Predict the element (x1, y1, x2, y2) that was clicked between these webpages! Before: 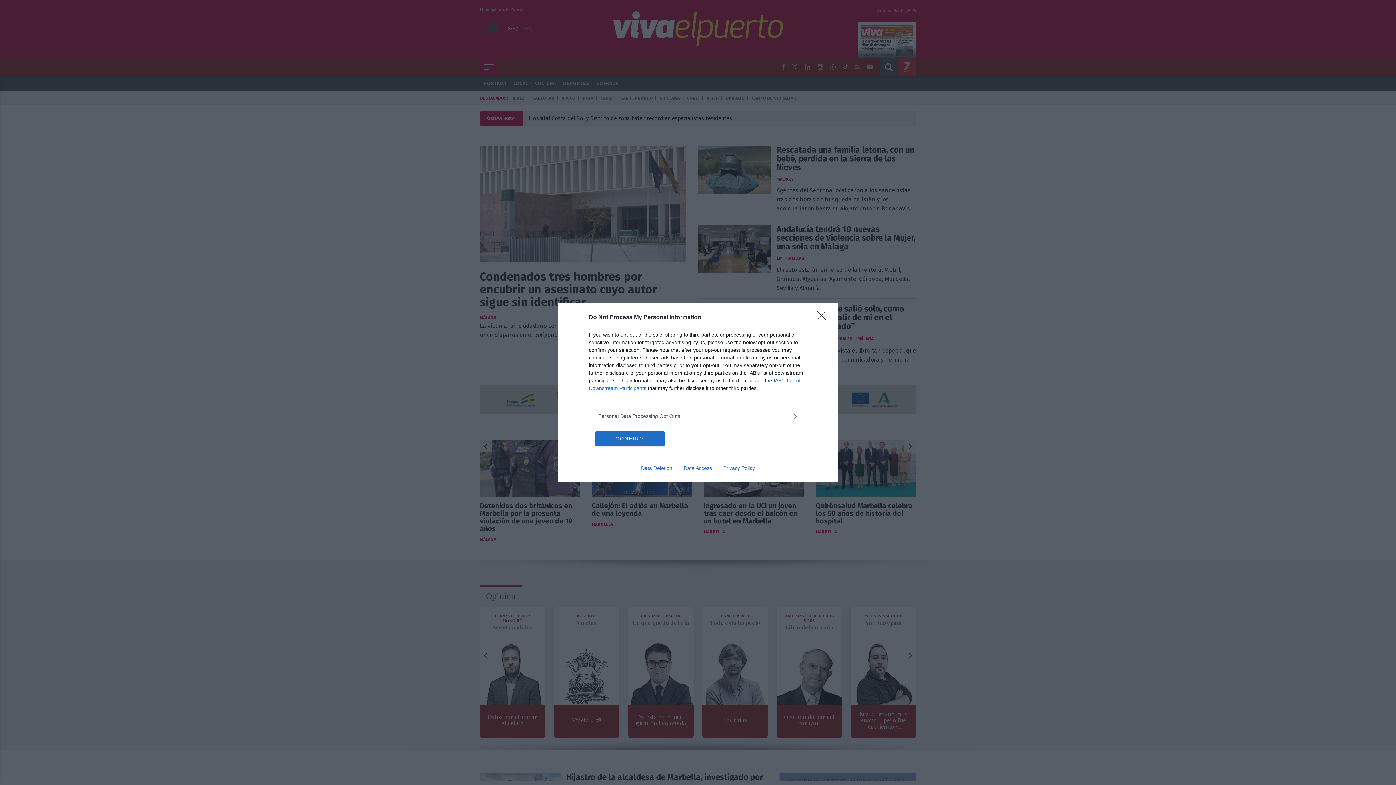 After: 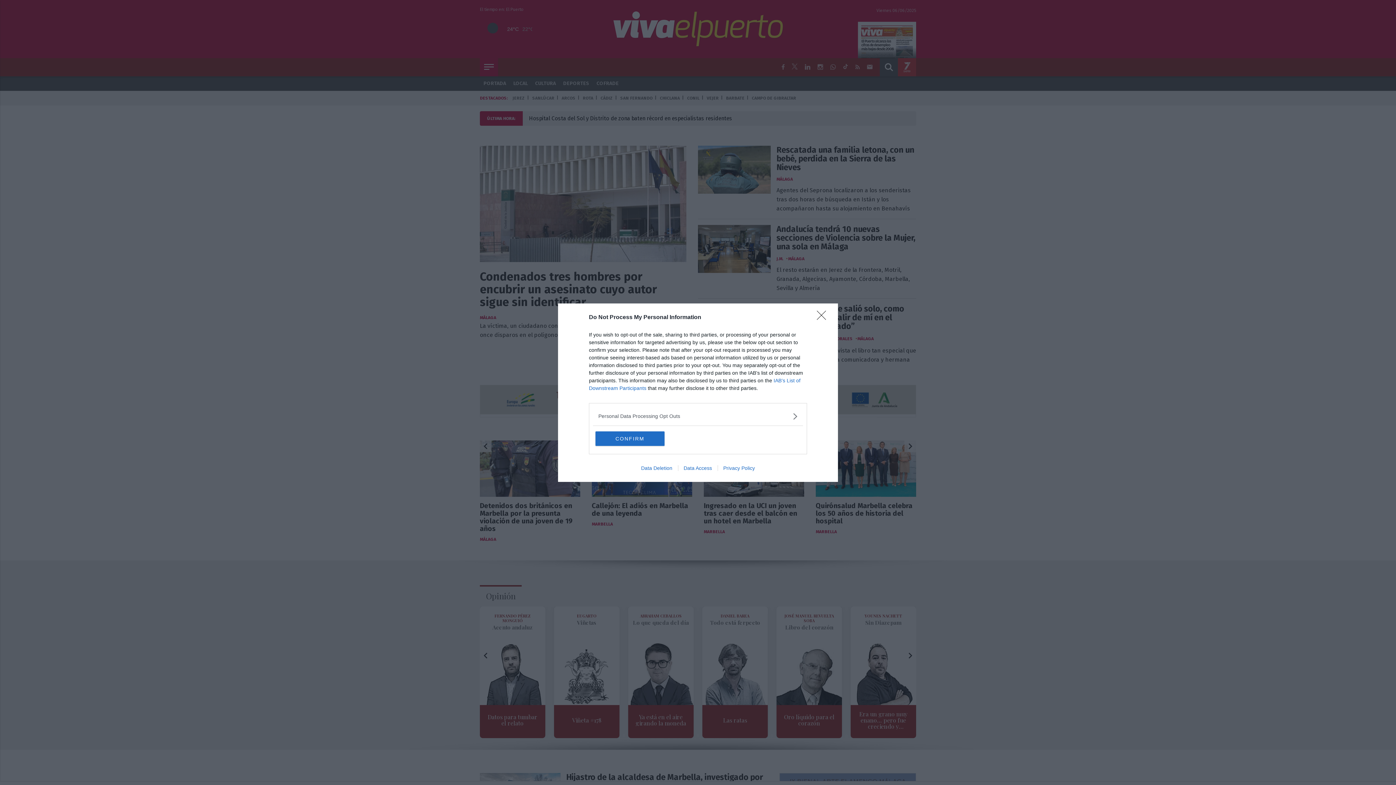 Action: label: Data Deletion bbox: (635, 465, 678, 471)